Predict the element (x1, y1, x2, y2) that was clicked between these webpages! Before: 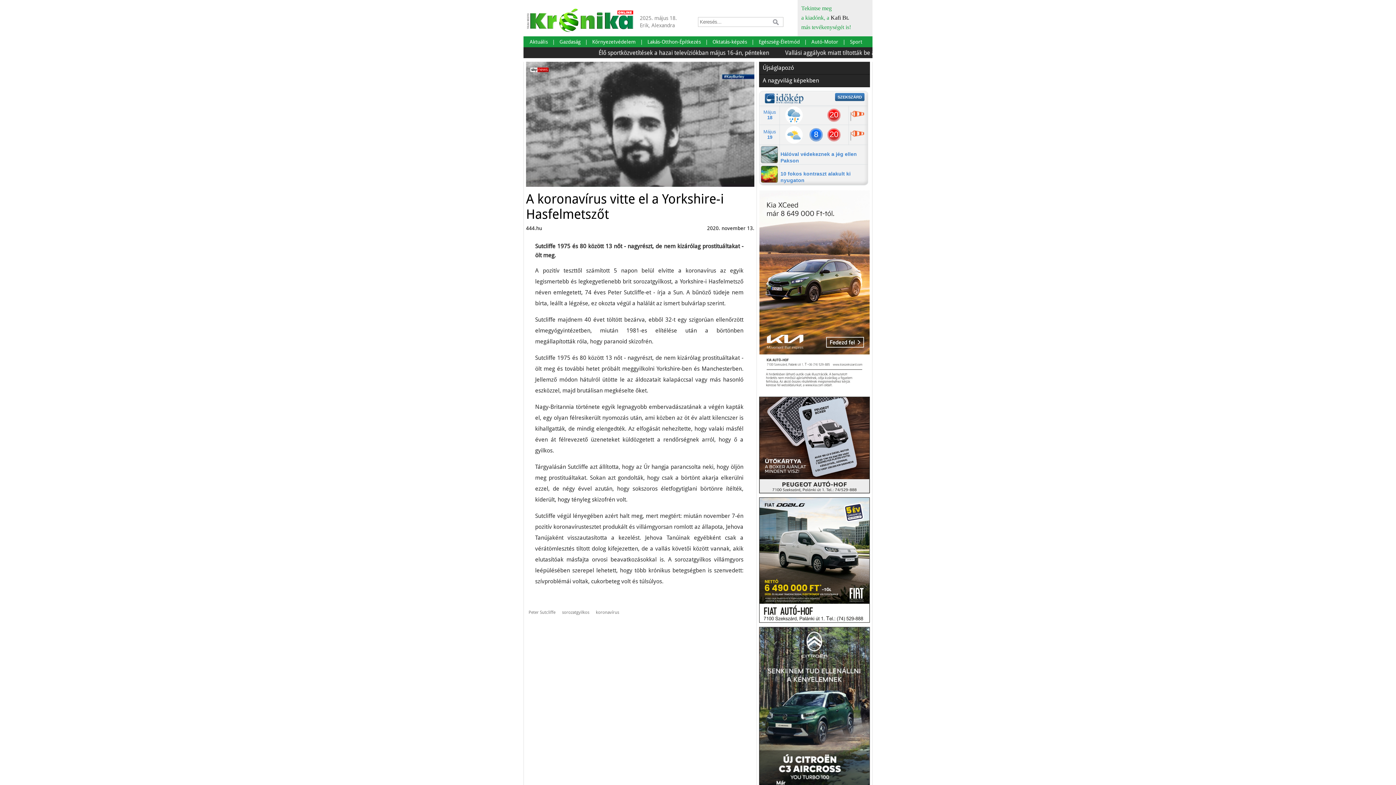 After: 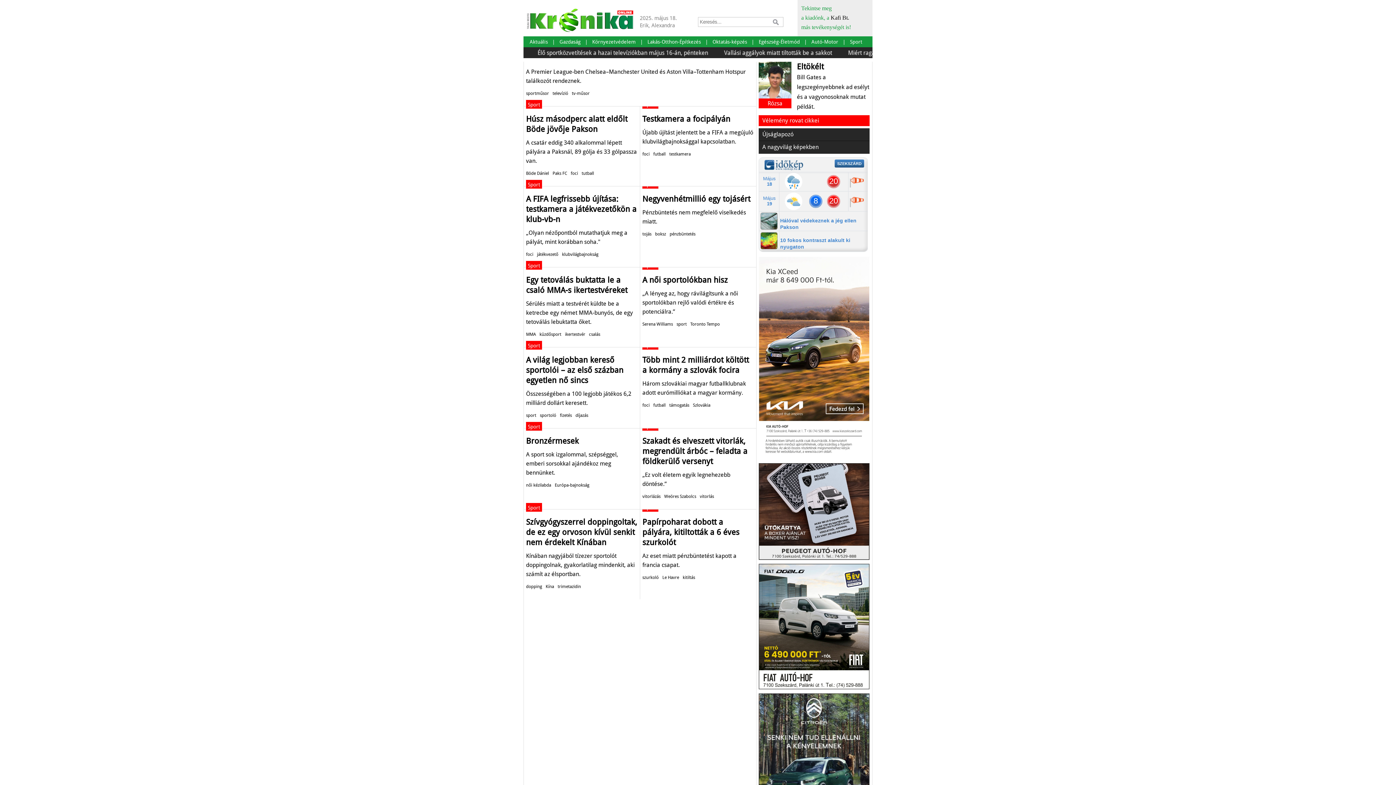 Action: label: Sport bbox: (845, 36, 866, 47)